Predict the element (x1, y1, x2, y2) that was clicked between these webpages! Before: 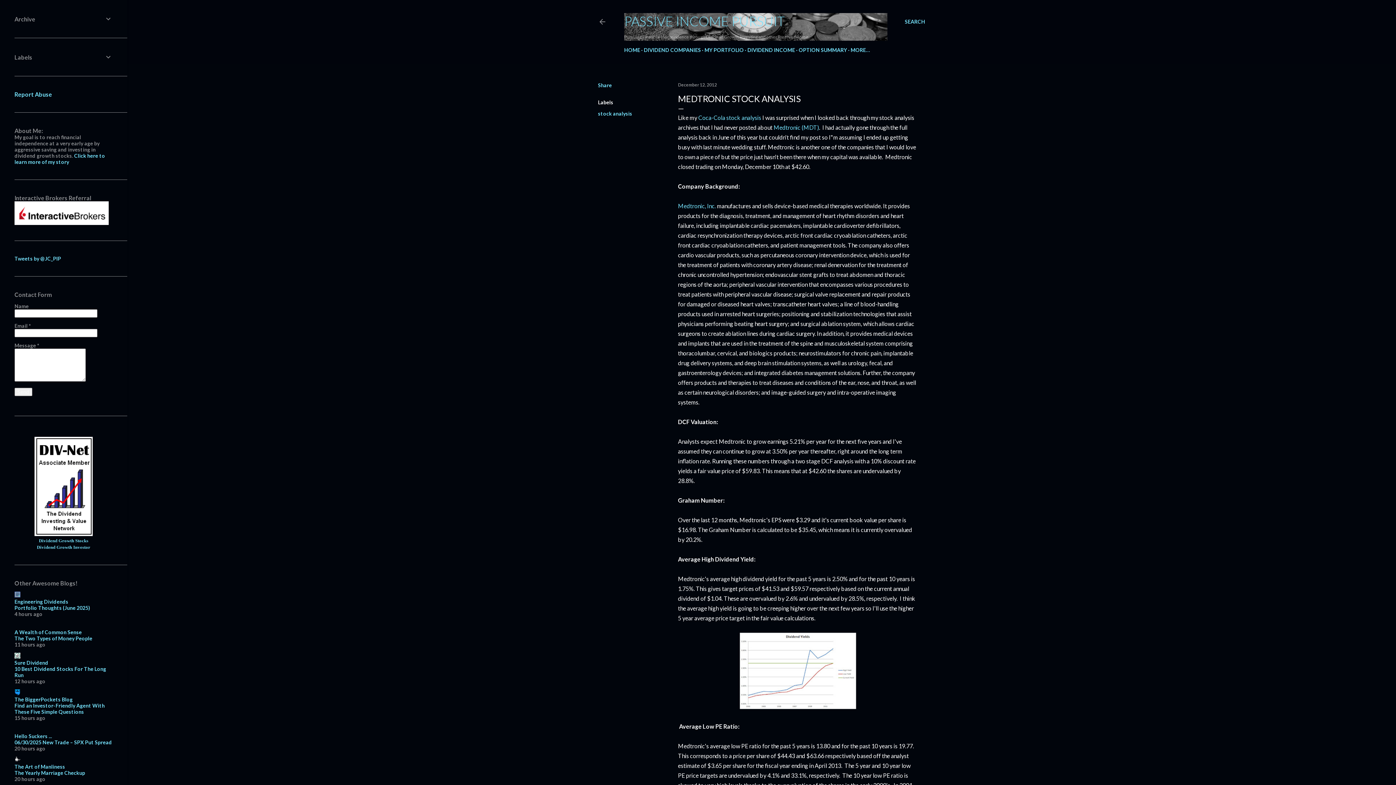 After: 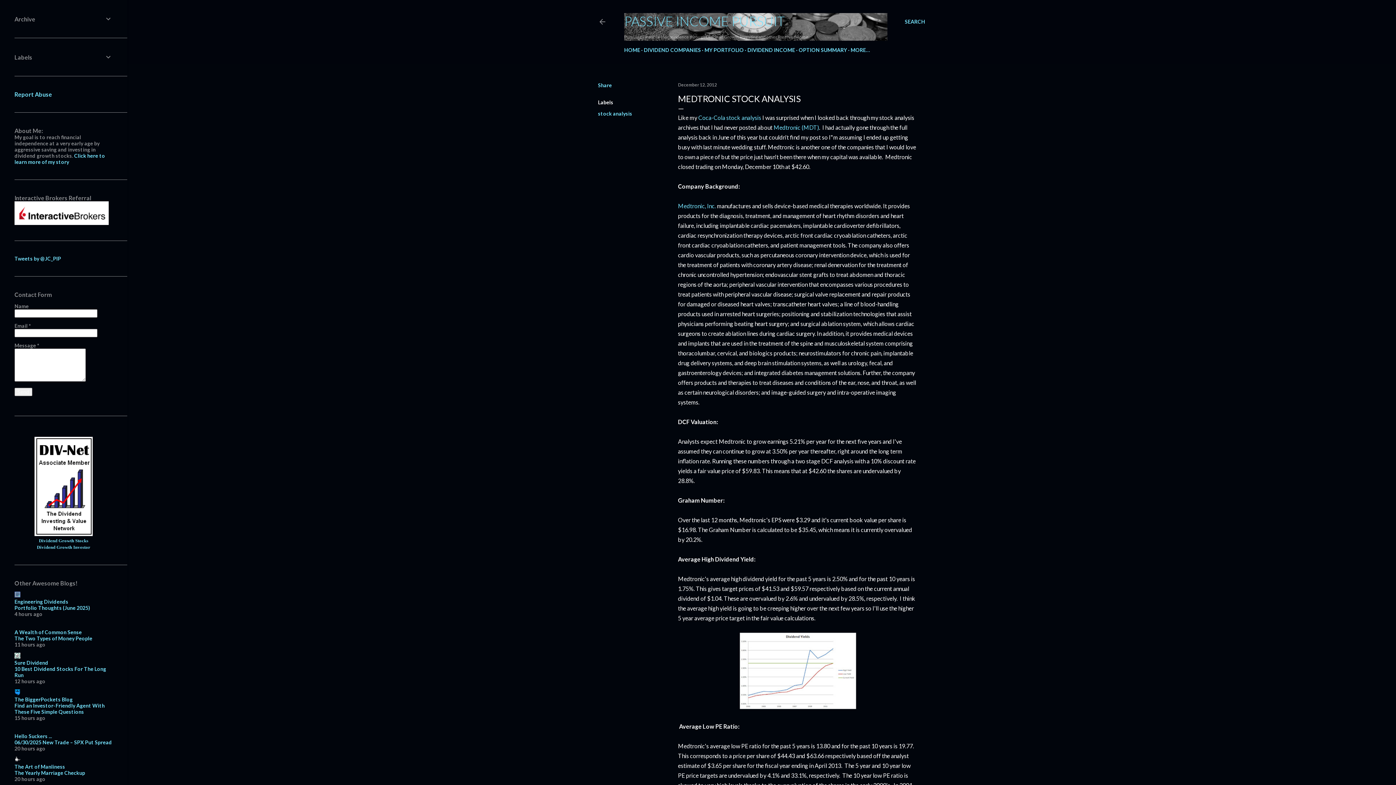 Action: label: Engineering Dividends bbox: (14, 598, 68, 605)